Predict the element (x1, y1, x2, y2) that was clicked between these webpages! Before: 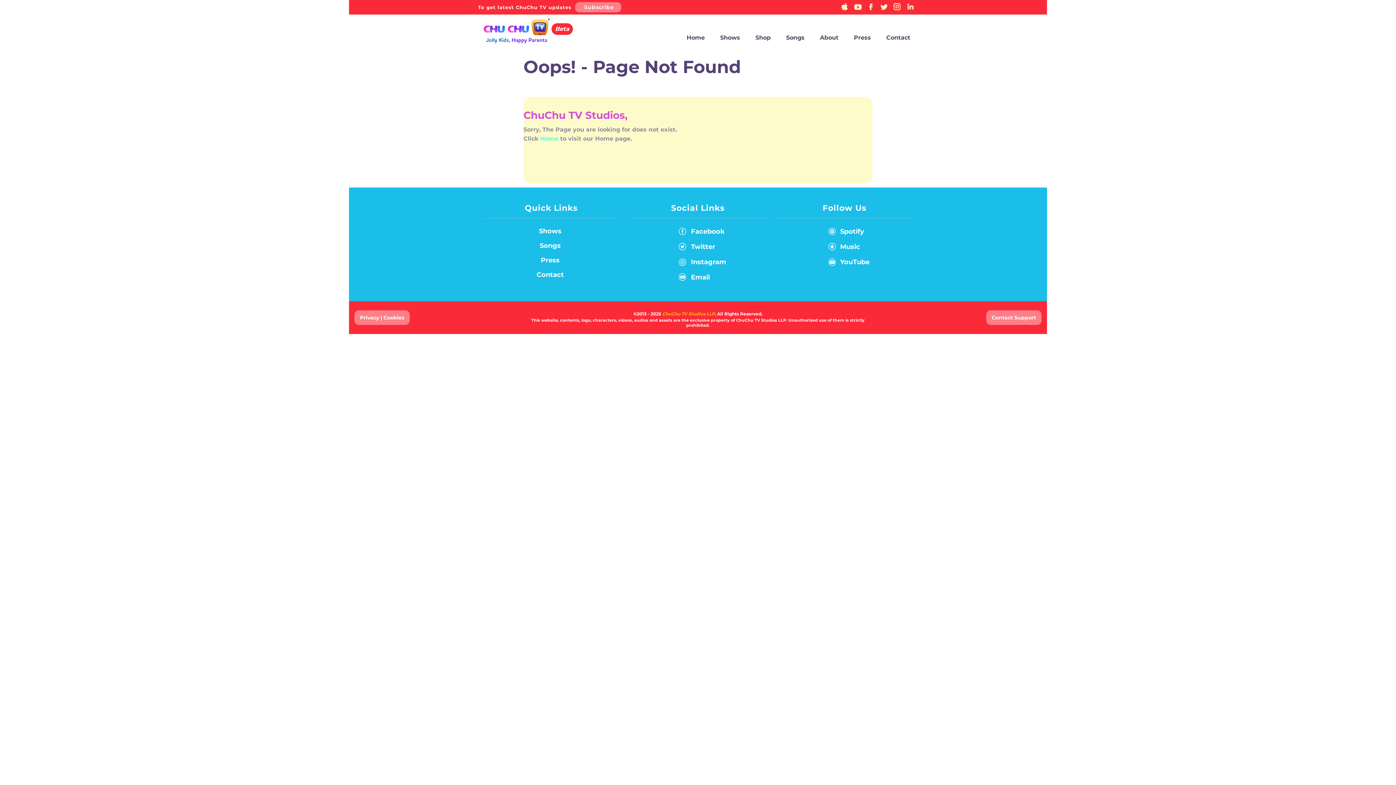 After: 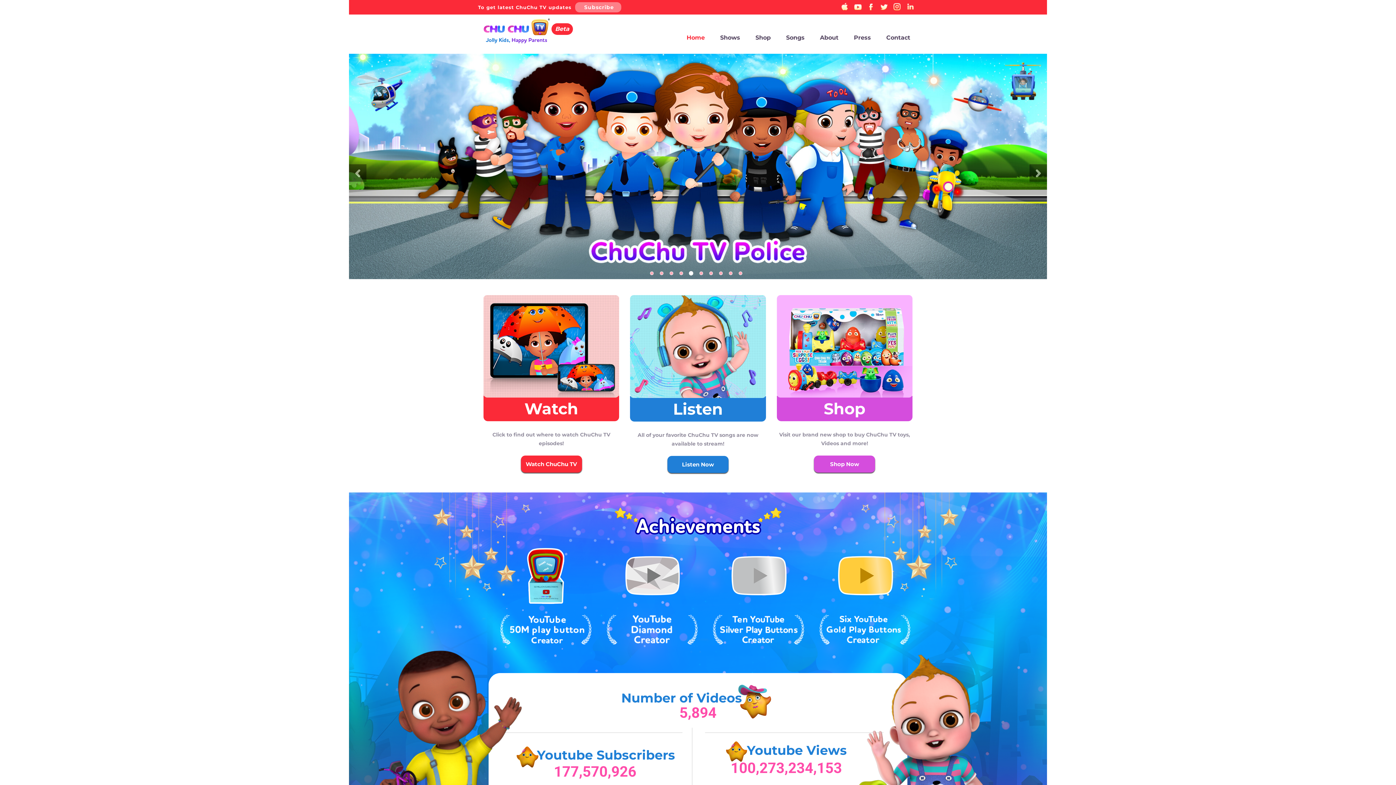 Action: label: Home bbox: (681, 30, 710, 45)